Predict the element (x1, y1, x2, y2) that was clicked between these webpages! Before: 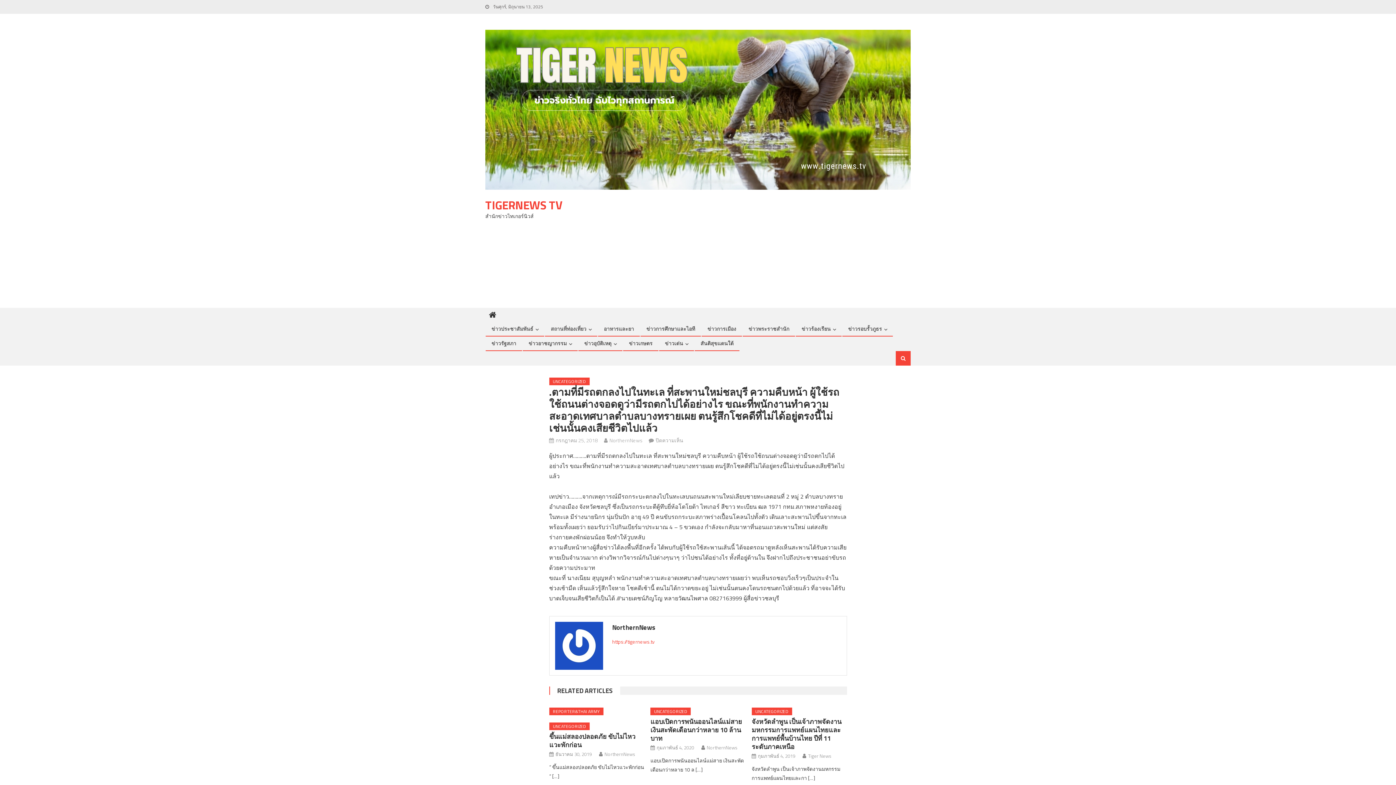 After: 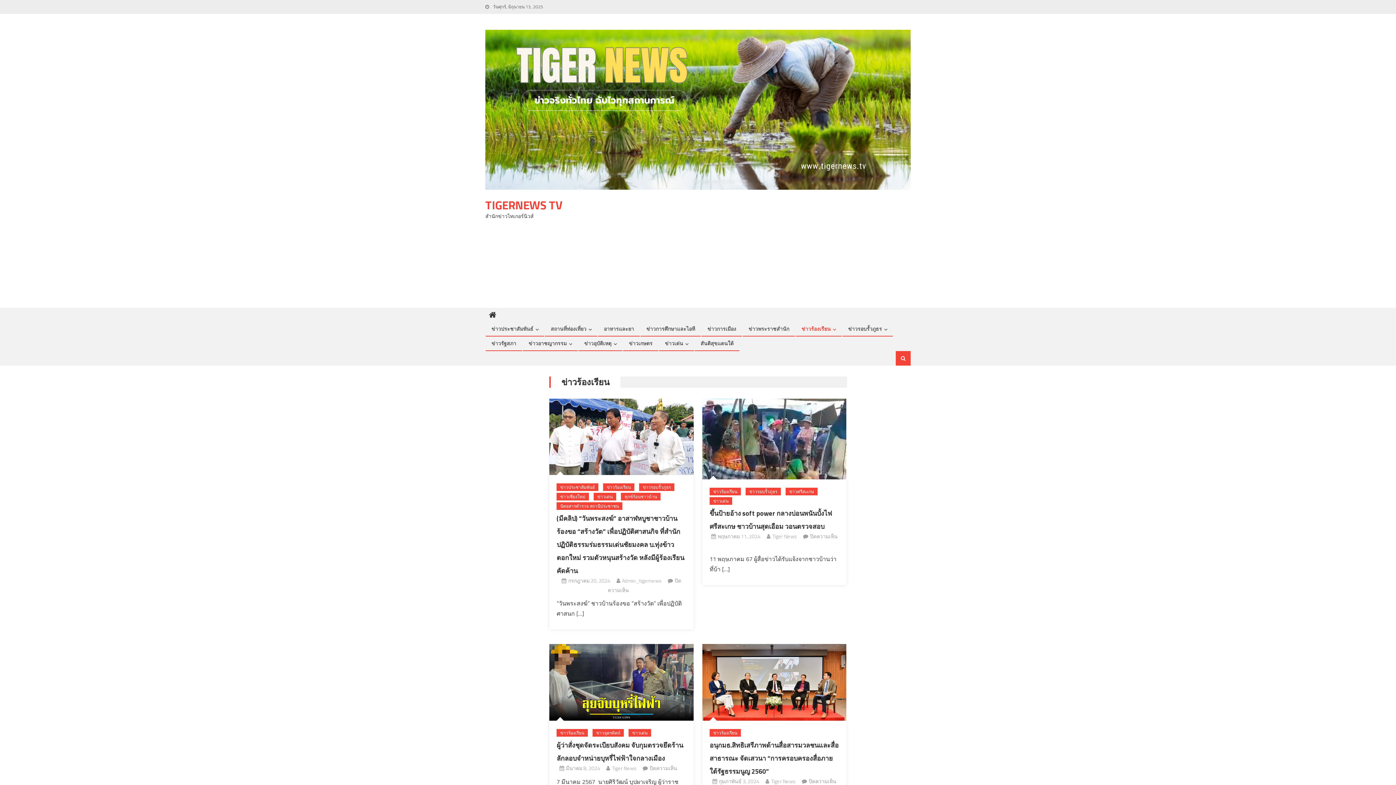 Action: bbox: (796, 322, 836, 335) label: ข่าวร้องเรียน